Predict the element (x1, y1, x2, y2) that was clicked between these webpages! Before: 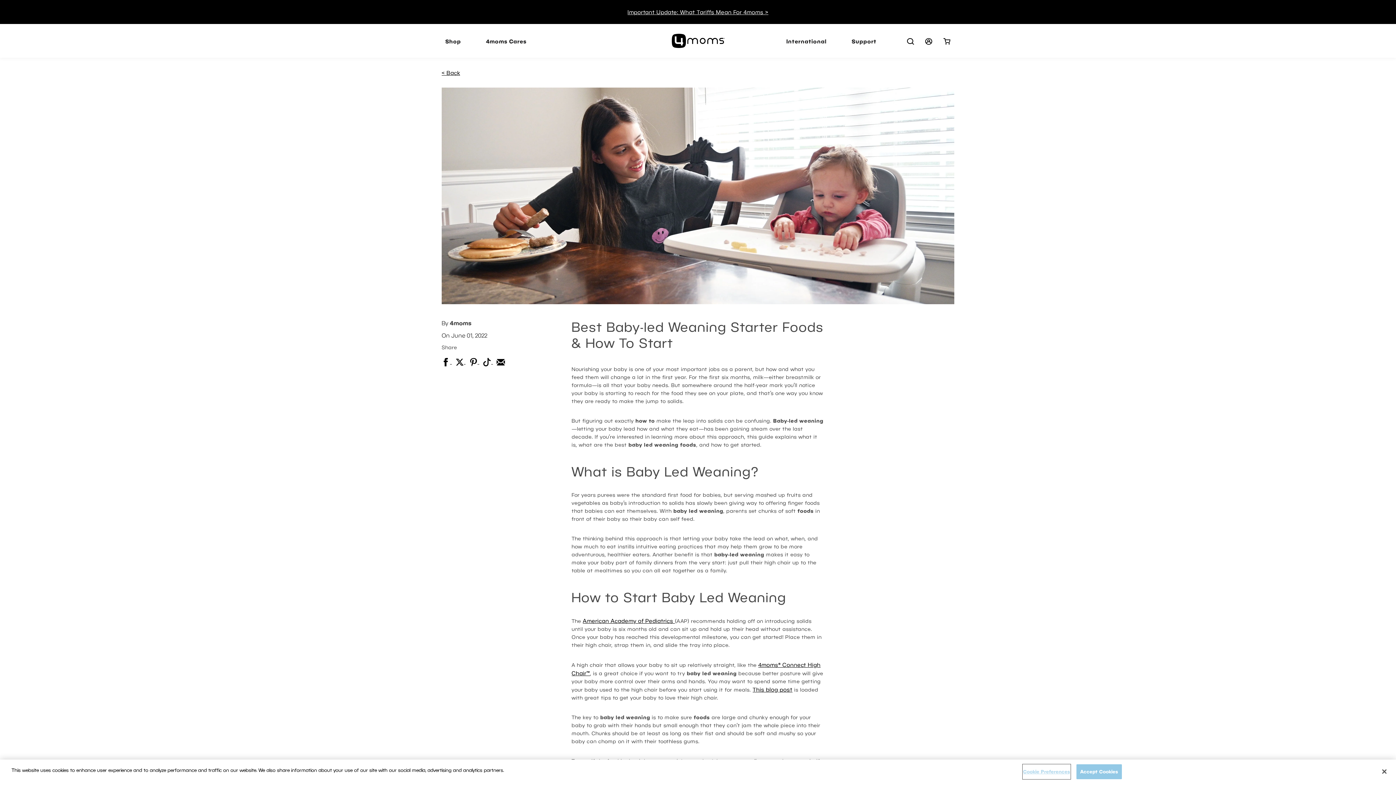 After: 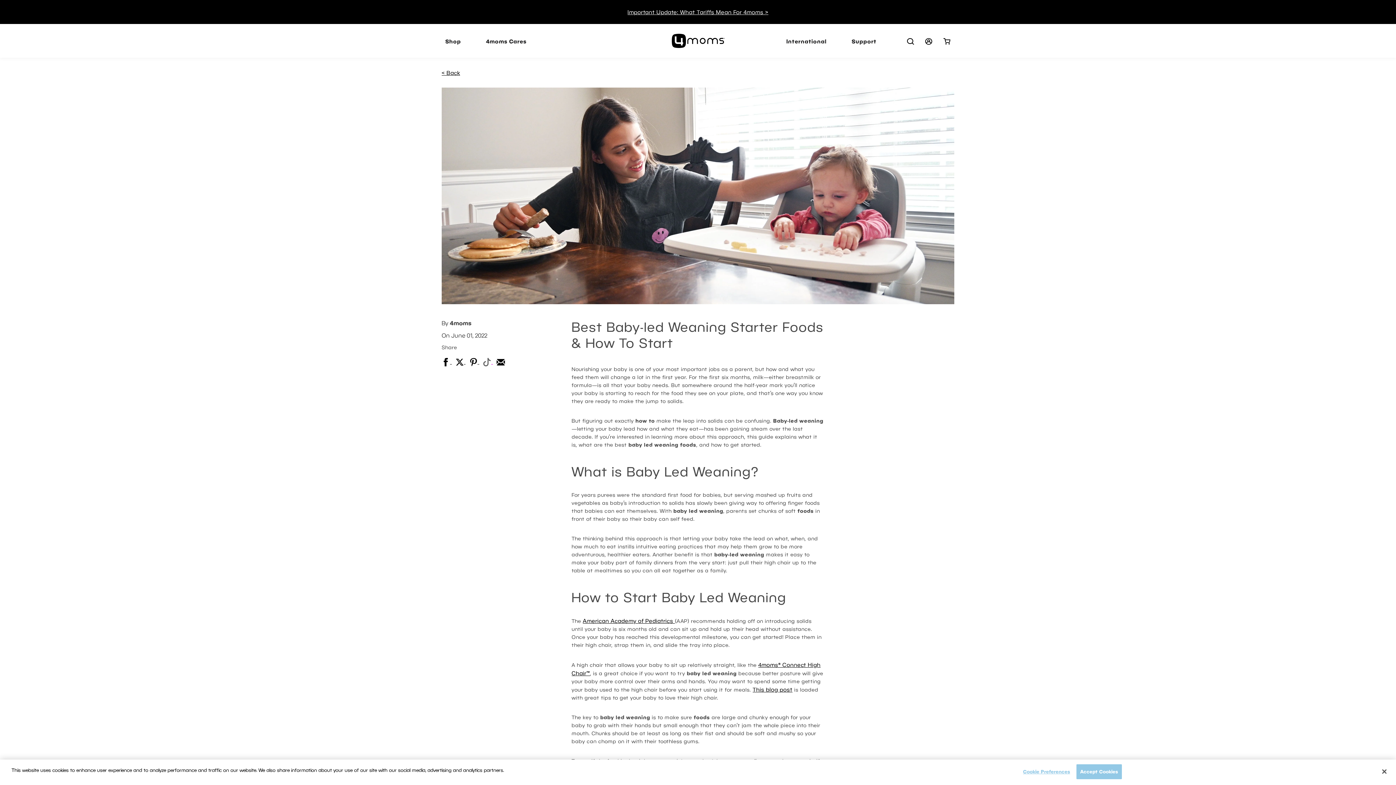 Action: bbox: (483, 358, 493, 365) label:  
Share on Tiktok